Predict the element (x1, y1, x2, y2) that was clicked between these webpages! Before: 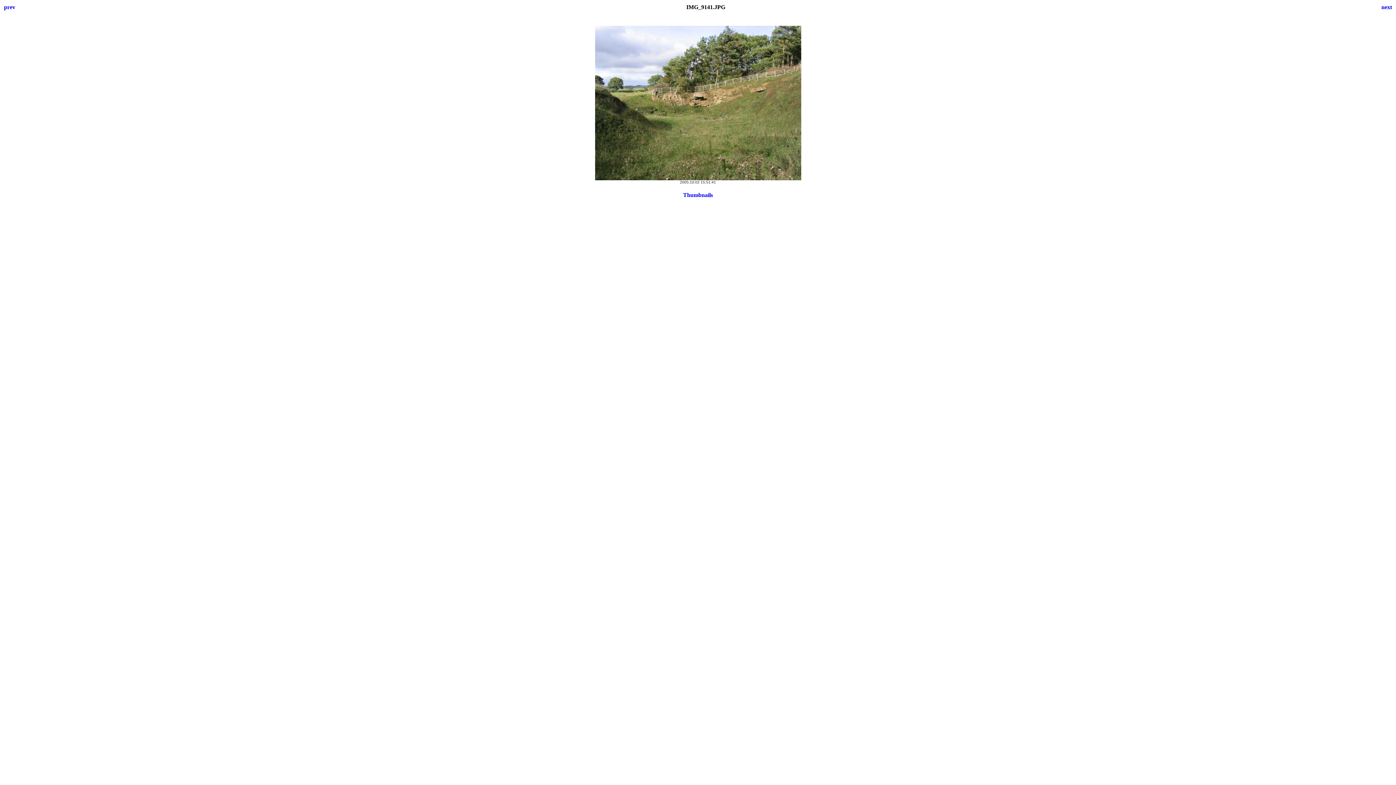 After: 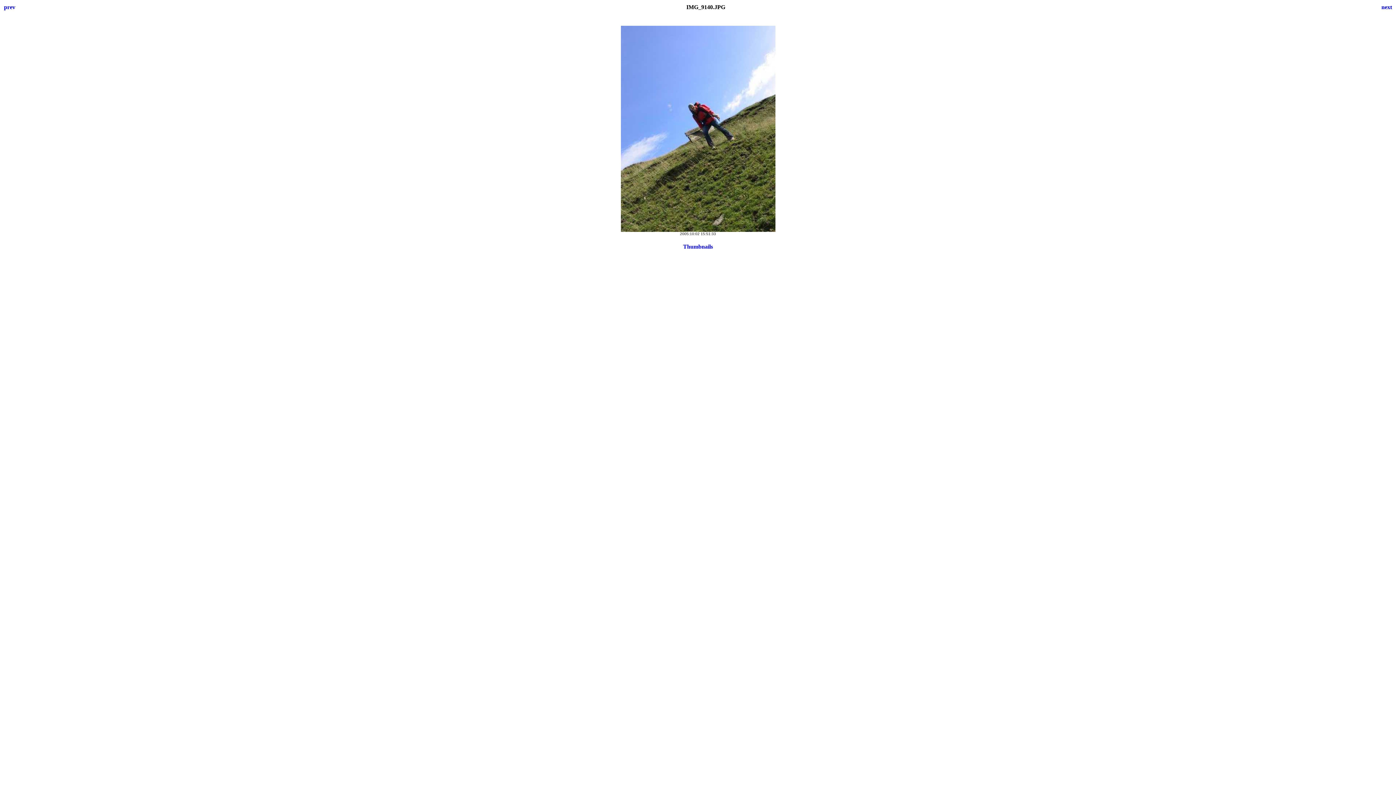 Action: label: prev bbox: (4, 4, 15, 10)